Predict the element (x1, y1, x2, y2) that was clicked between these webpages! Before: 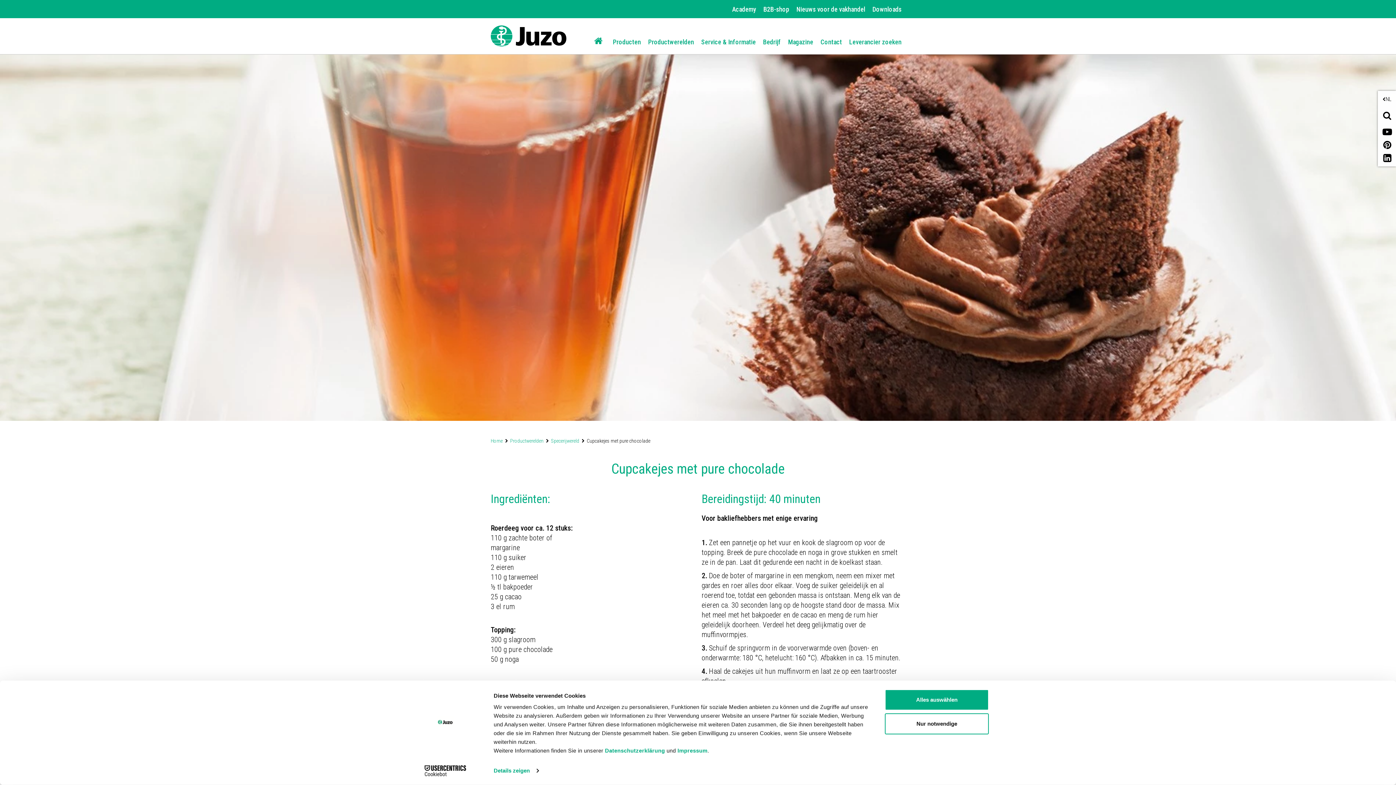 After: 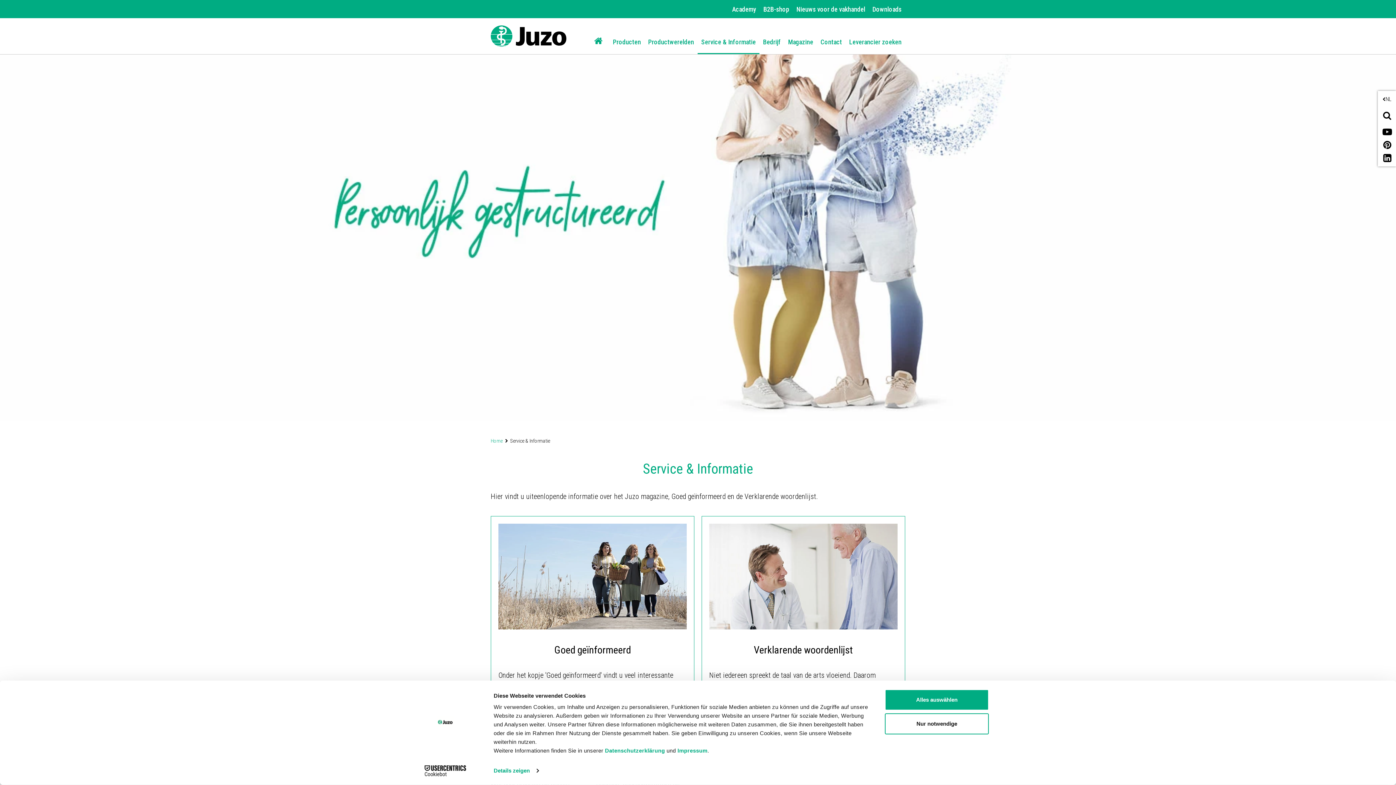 Action: label: Service & Informatie bbox: (697, 31, 759, 53)